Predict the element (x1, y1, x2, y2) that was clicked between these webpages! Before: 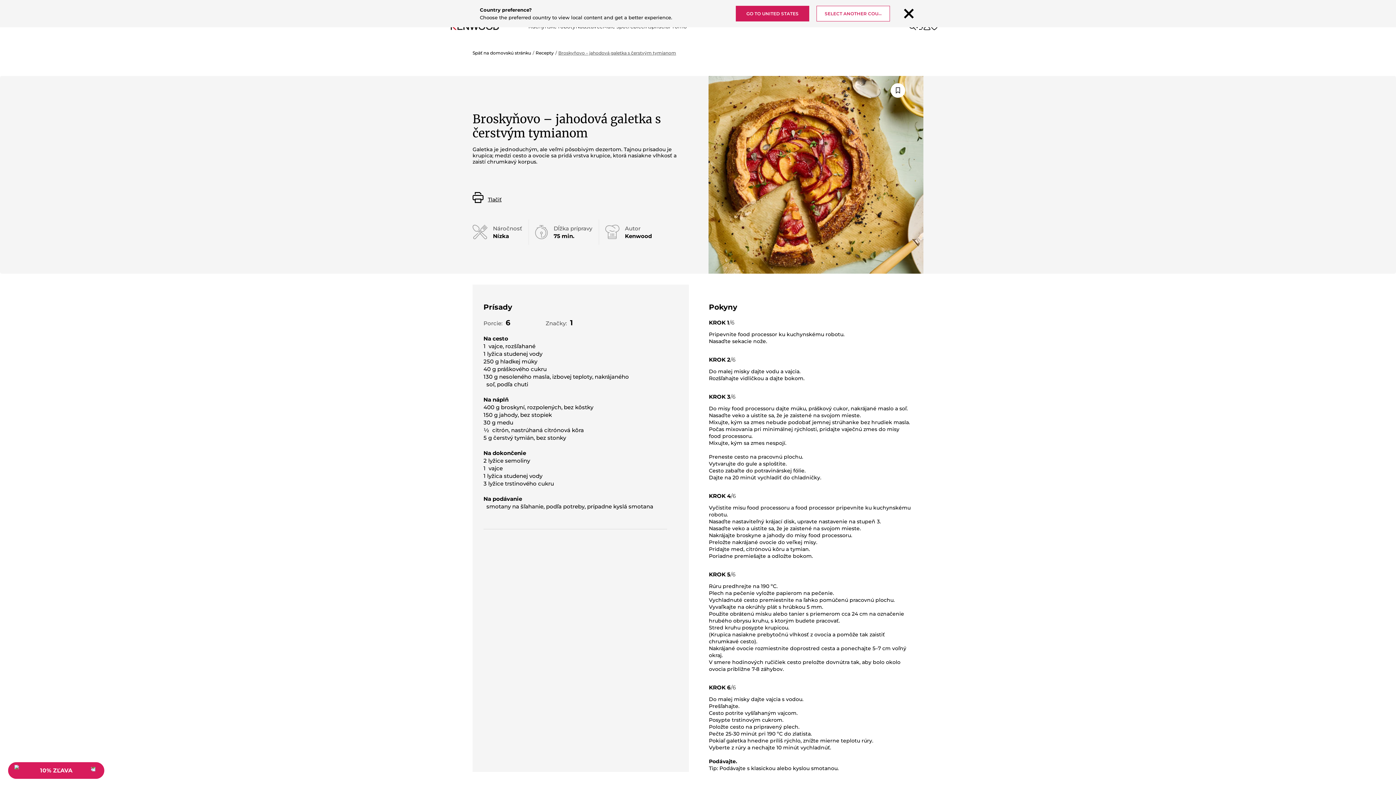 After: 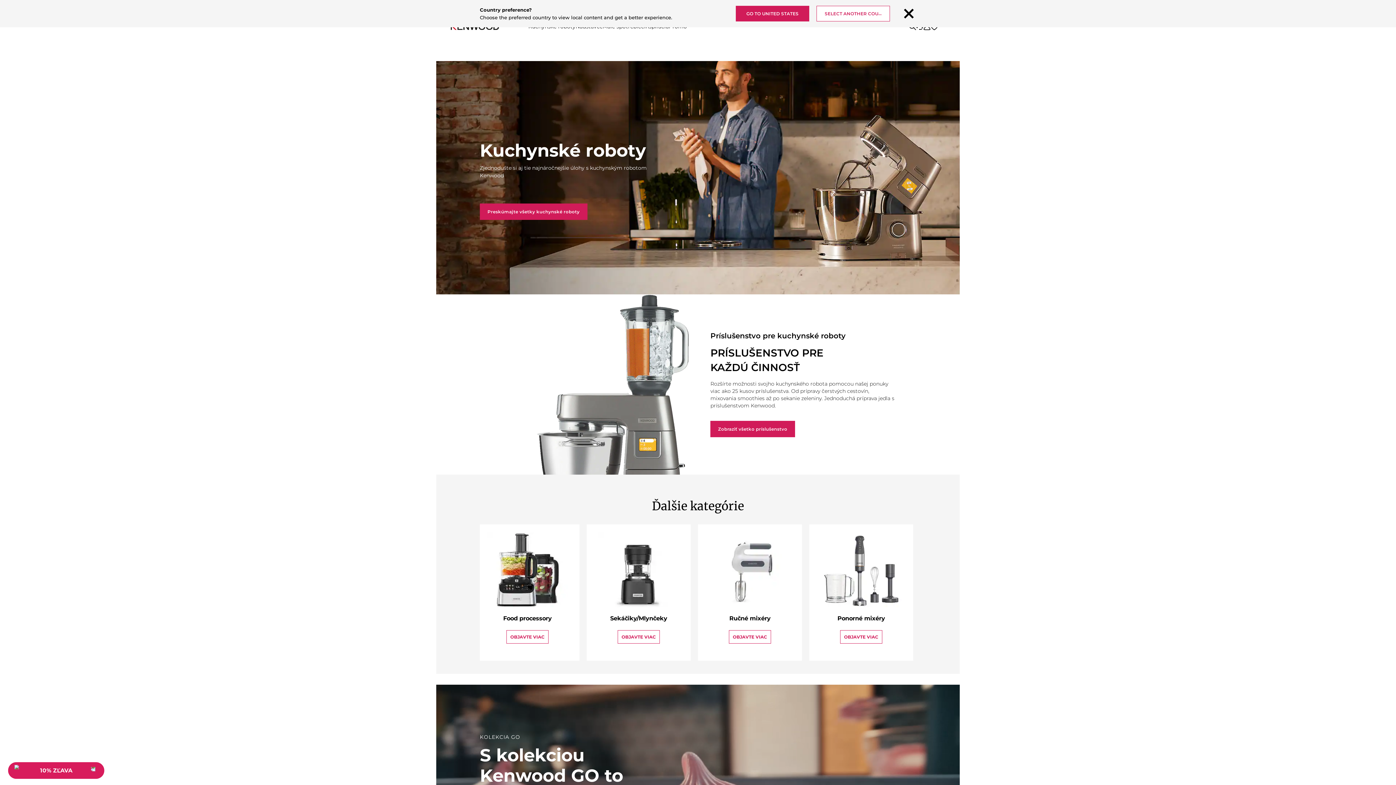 Action: label: Späť na domovskú stránku bbox: (472, 50, 531, 55)